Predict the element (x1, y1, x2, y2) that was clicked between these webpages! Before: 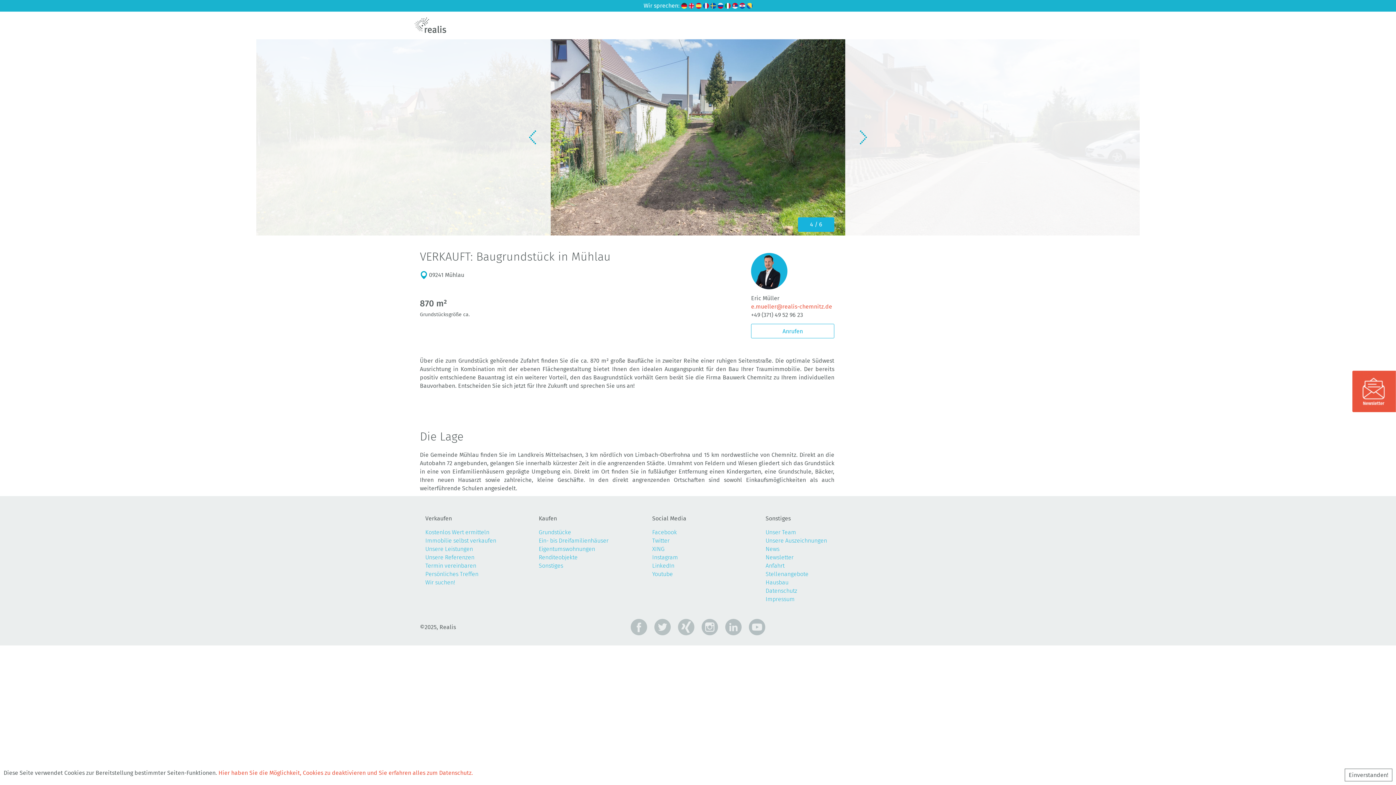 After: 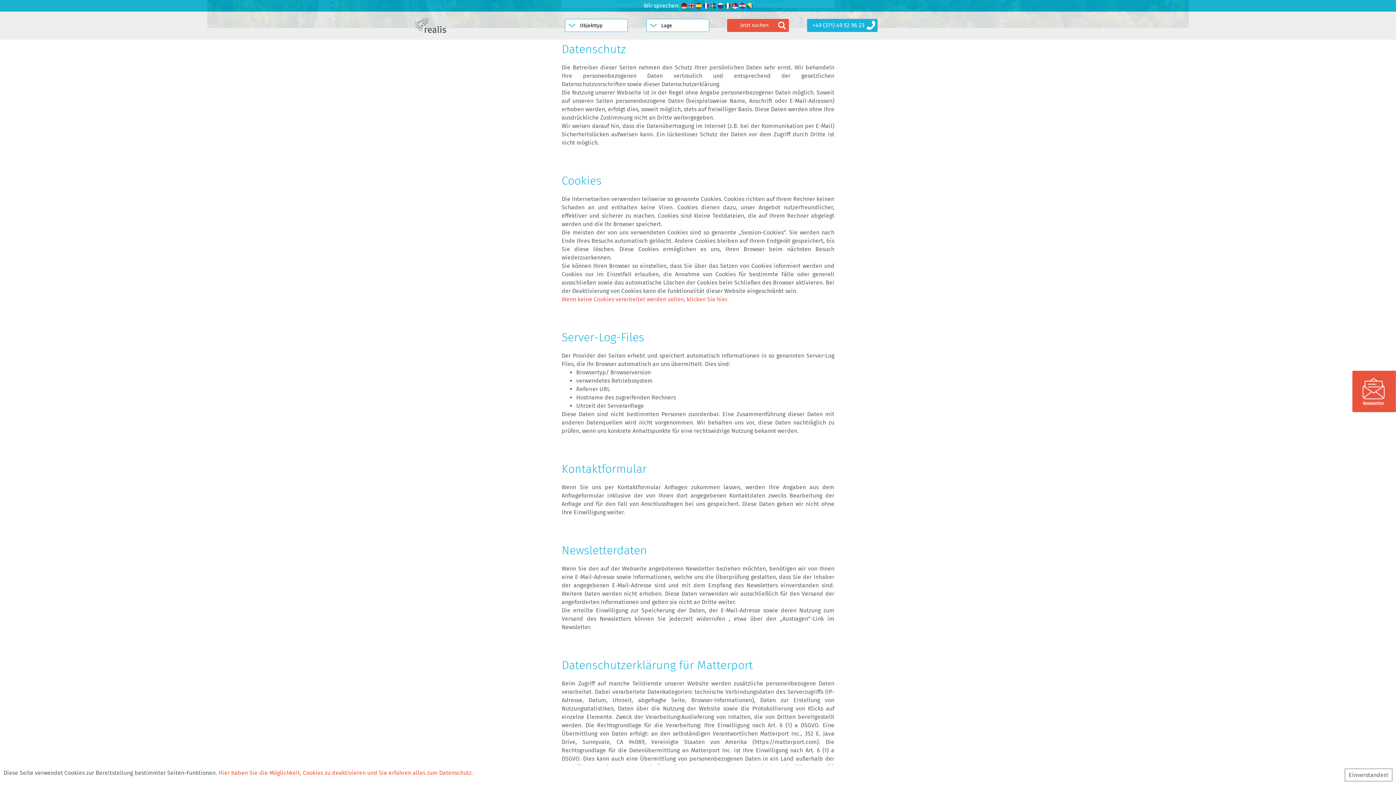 Action: bbox: (218, 769, 473, 776) label: Hier haben Sie die Möglichkeit, Cookies zu deaktivieren und Sie erfahren alles zum Datenschutz.